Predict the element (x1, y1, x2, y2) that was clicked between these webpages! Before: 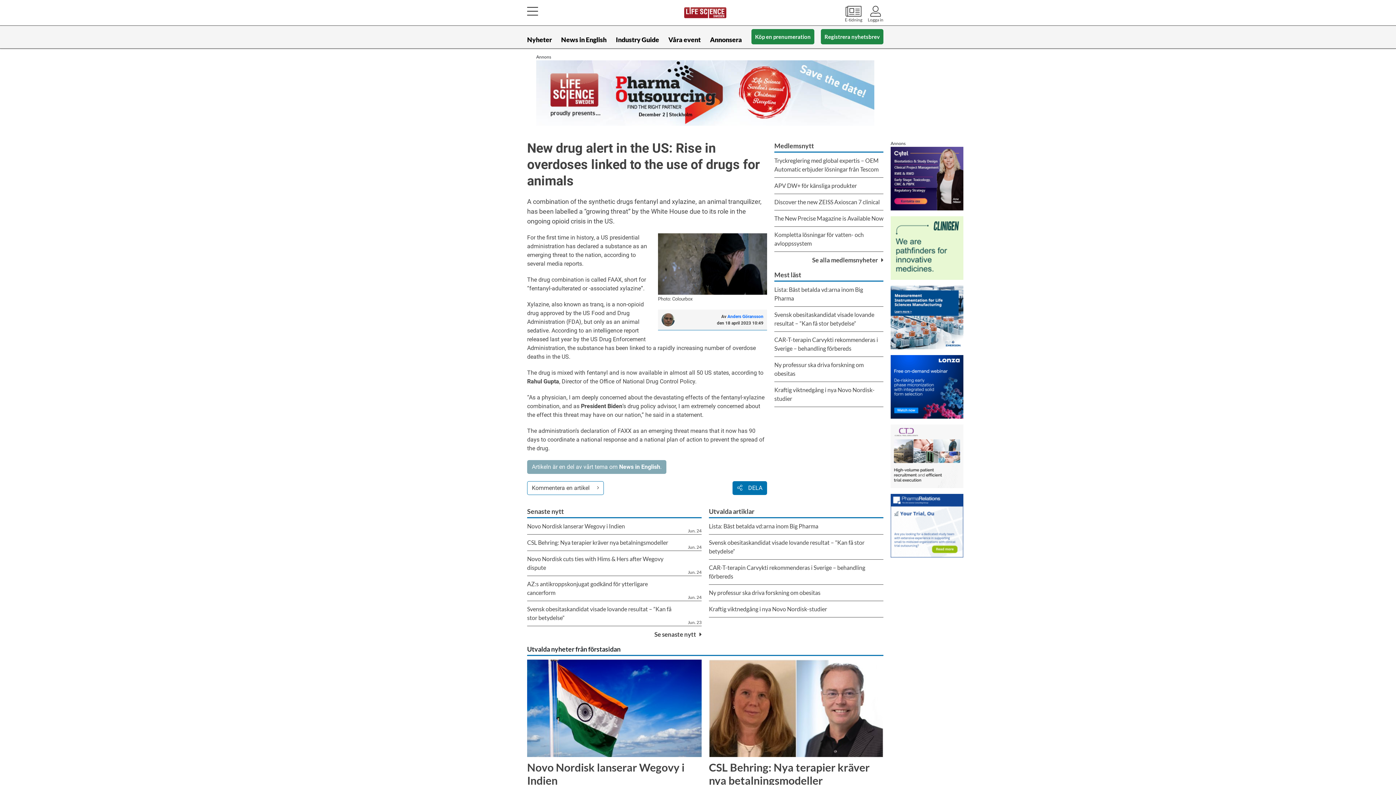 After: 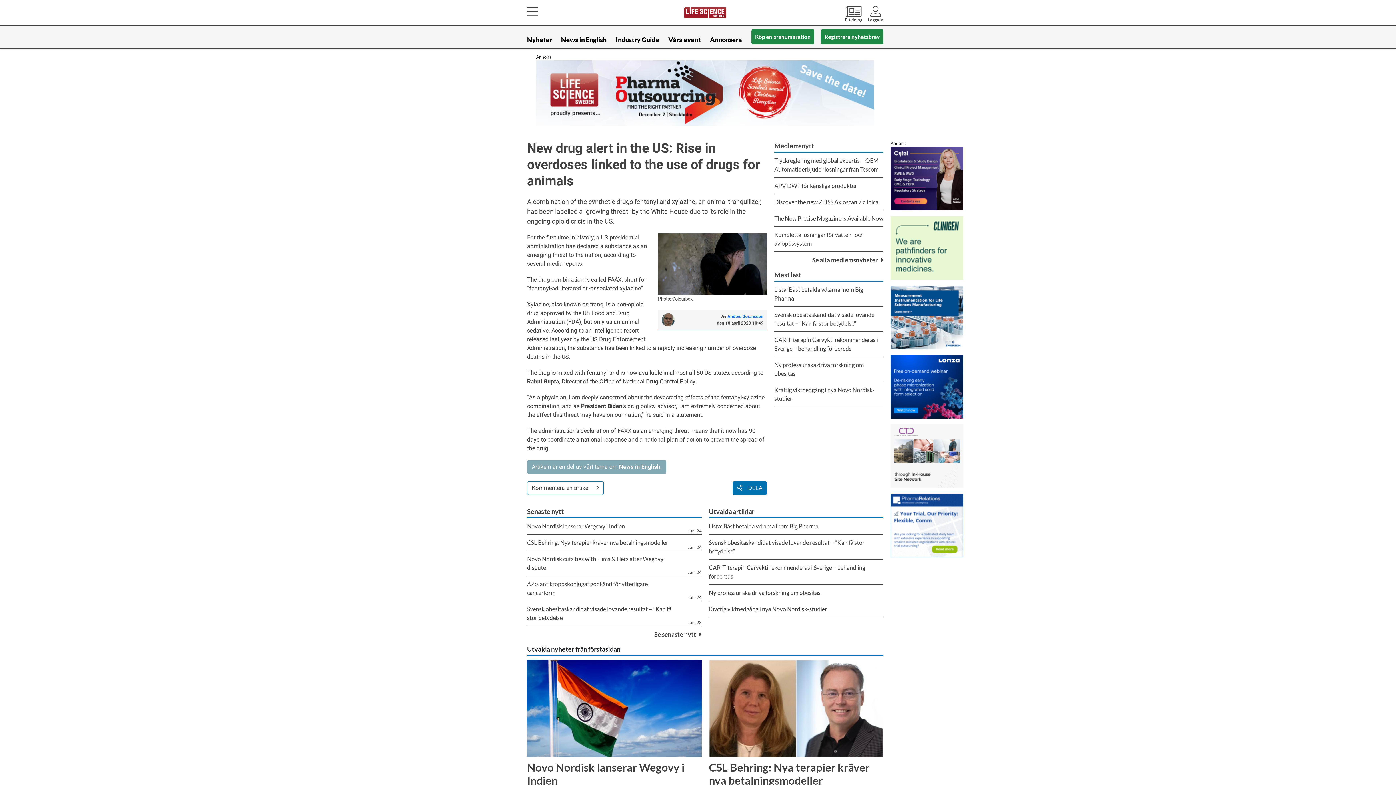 Action: bbox: (890, 146, 963, 210)